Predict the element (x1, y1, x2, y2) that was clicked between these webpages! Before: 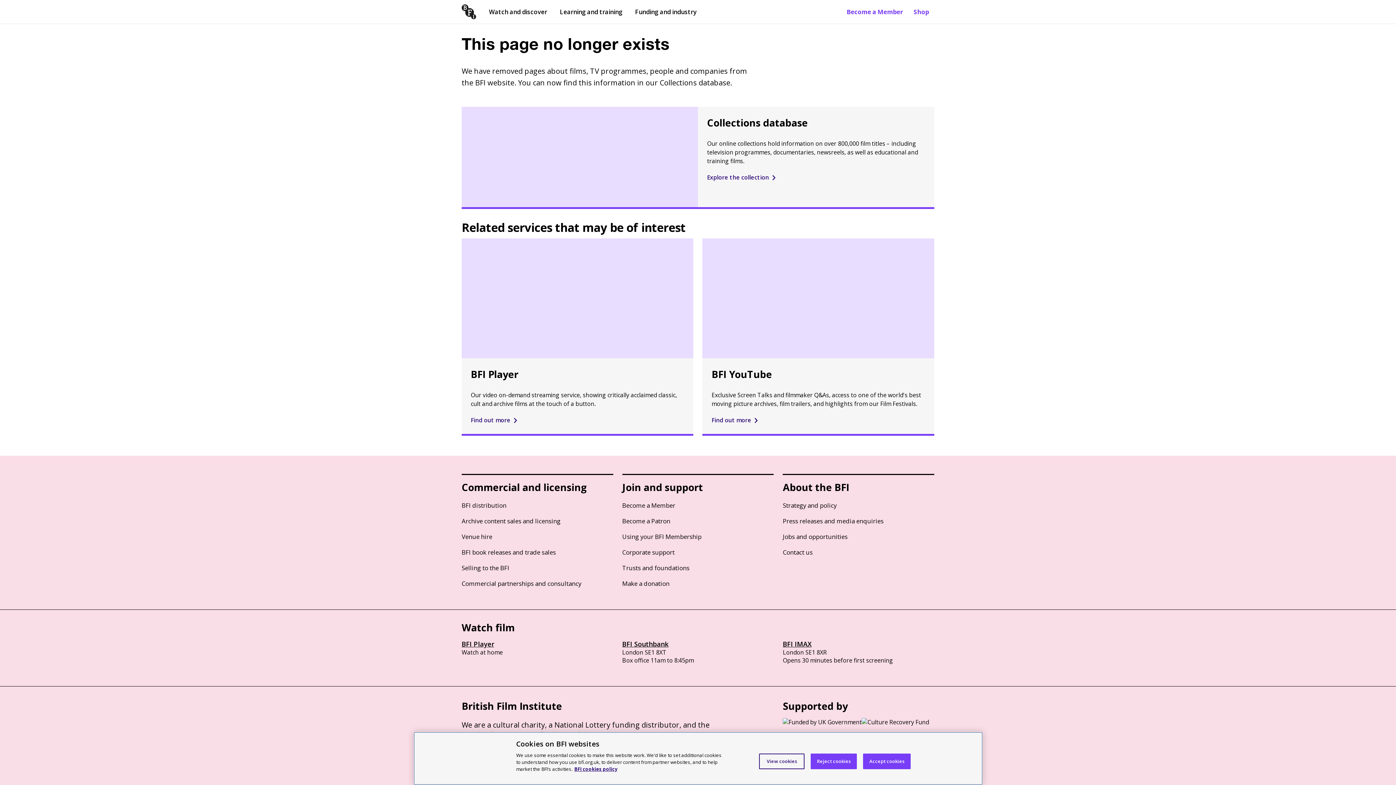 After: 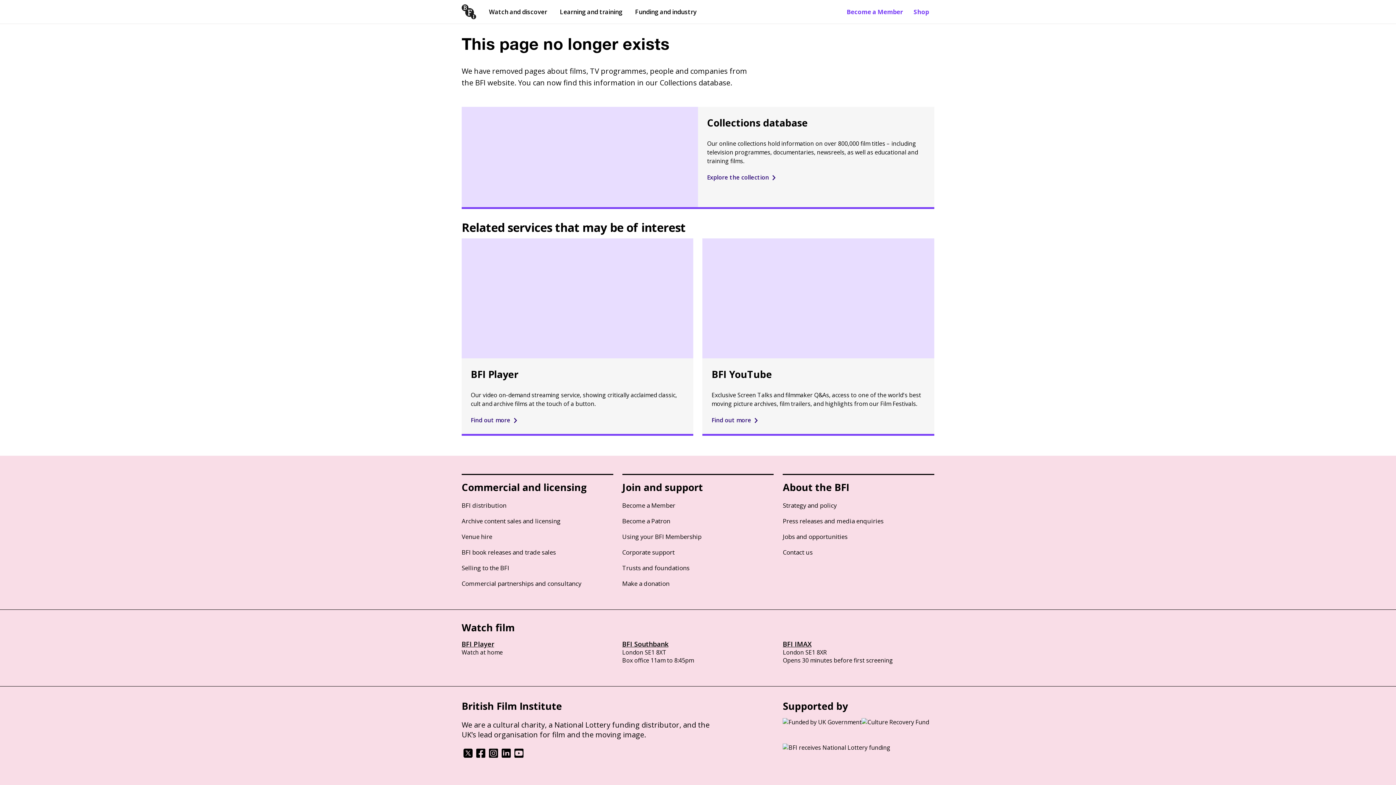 Action: label: Reject cookies bbox: (811, 754, 857, 769)